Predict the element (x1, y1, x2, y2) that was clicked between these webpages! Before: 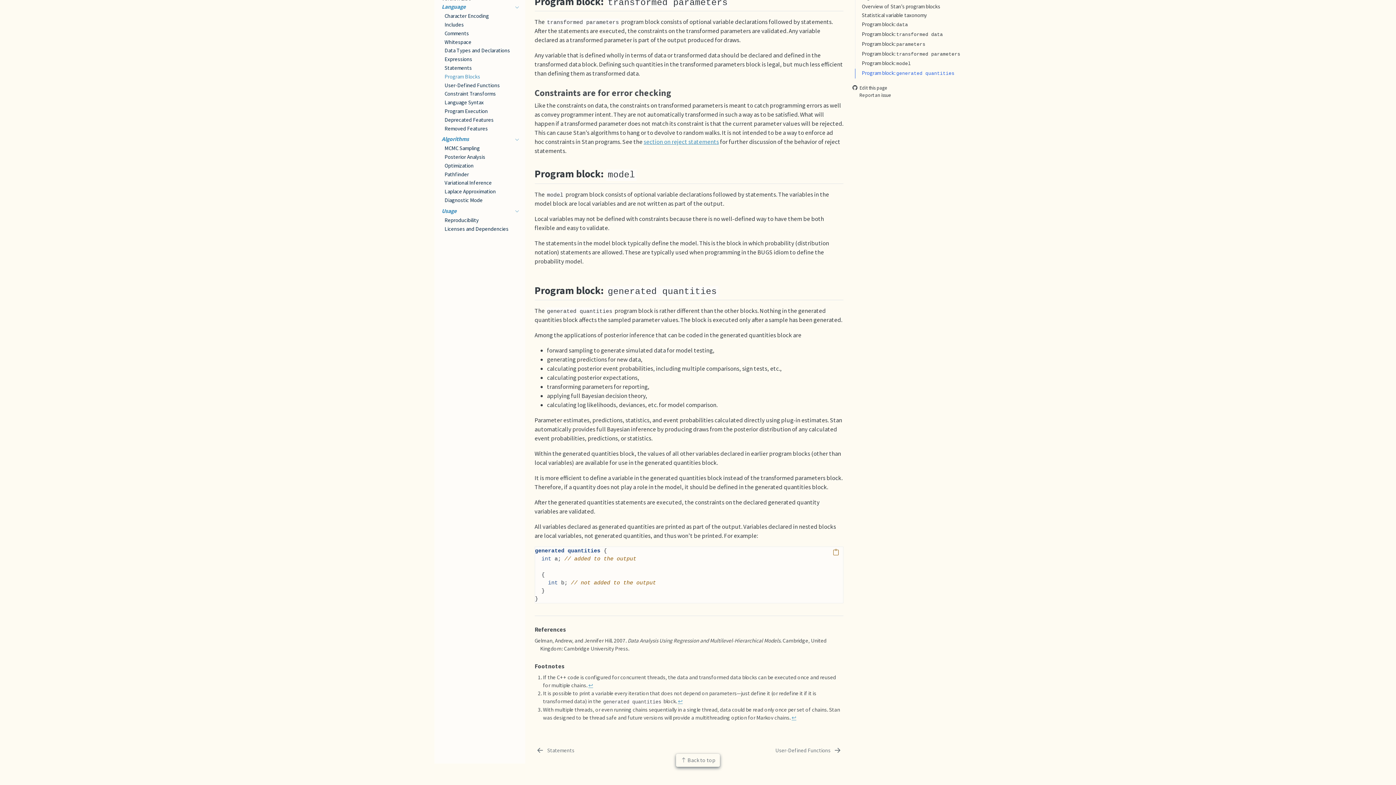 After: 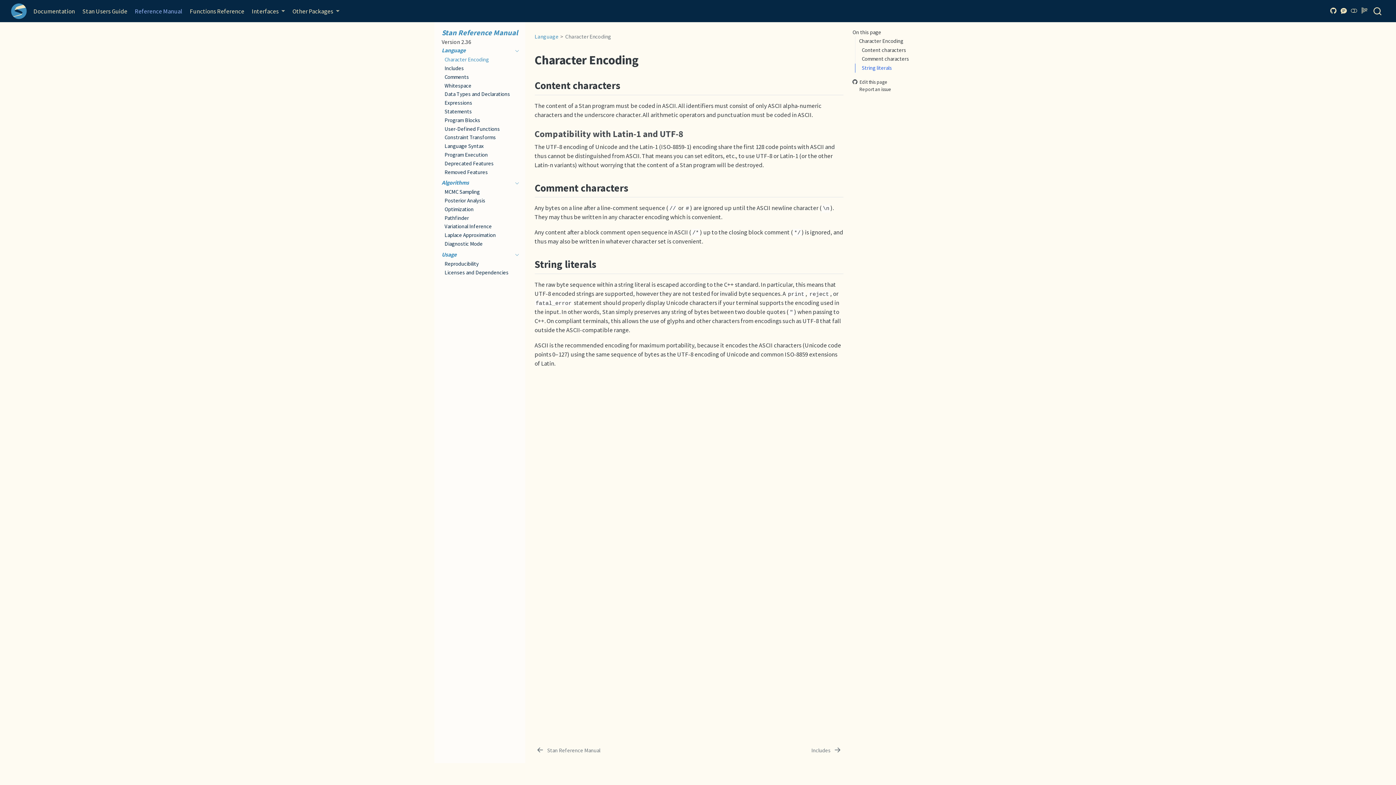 Action: label: Character Encoding bbox: (444, 12, 519, 18)